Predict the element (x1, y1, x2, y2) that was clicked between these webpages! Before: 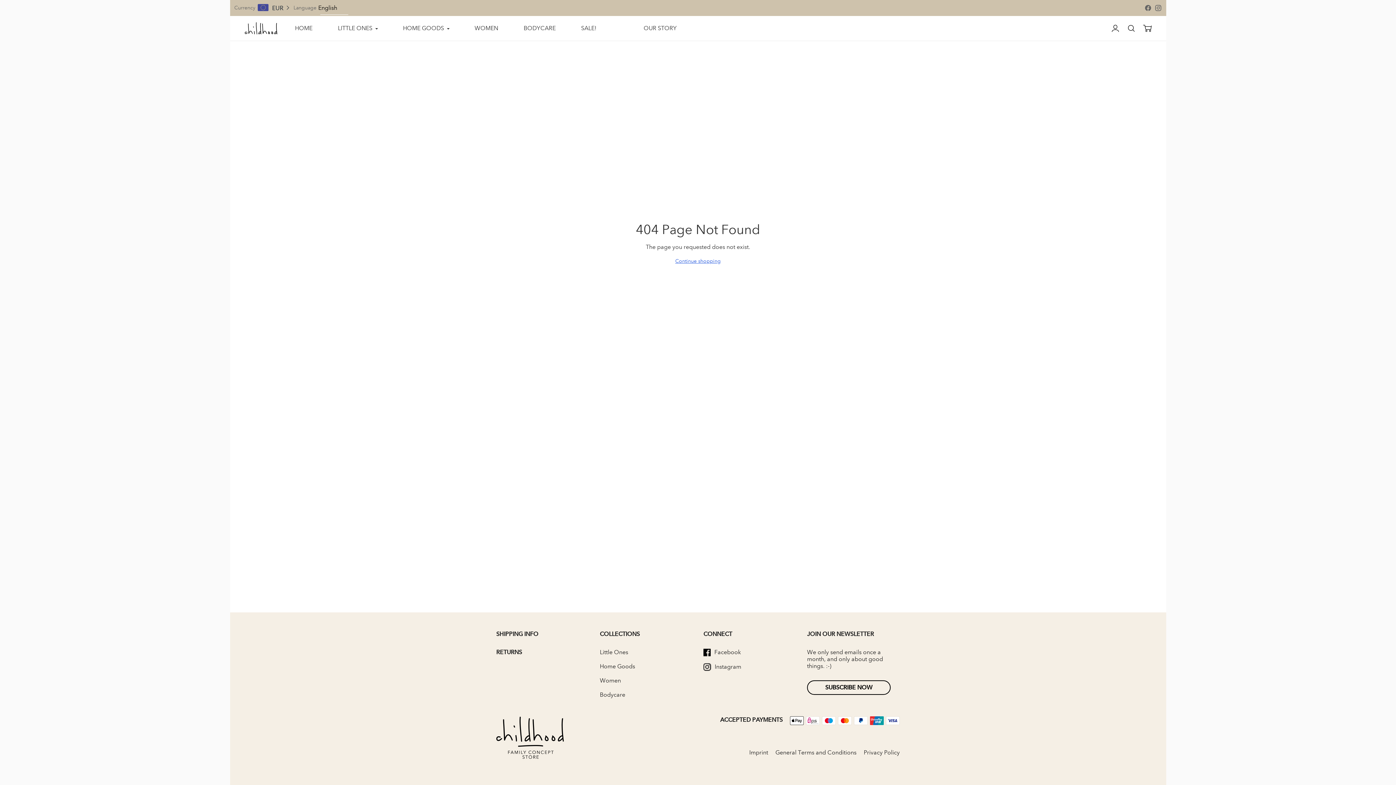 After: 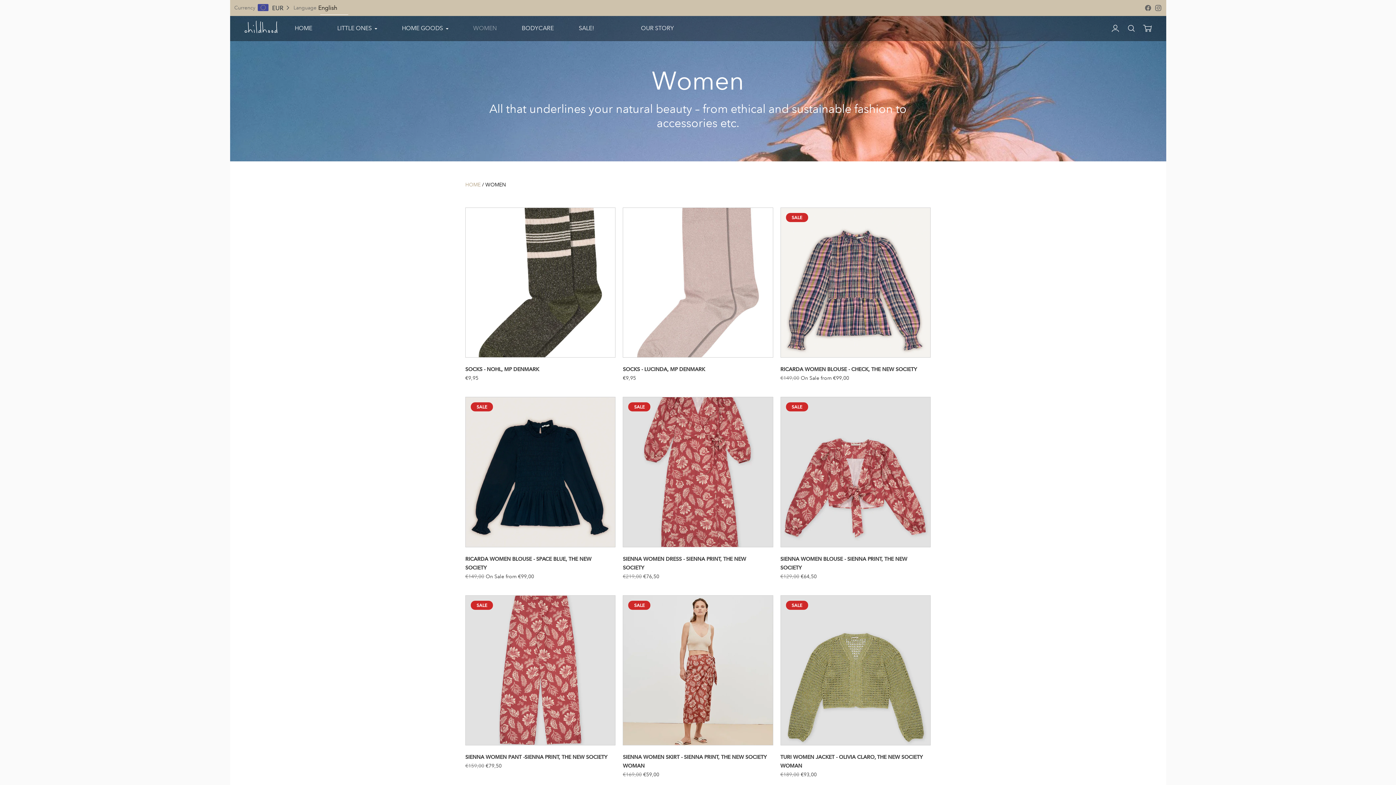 Action: label: WOMEN bbox: (474, 20, 498, 36)